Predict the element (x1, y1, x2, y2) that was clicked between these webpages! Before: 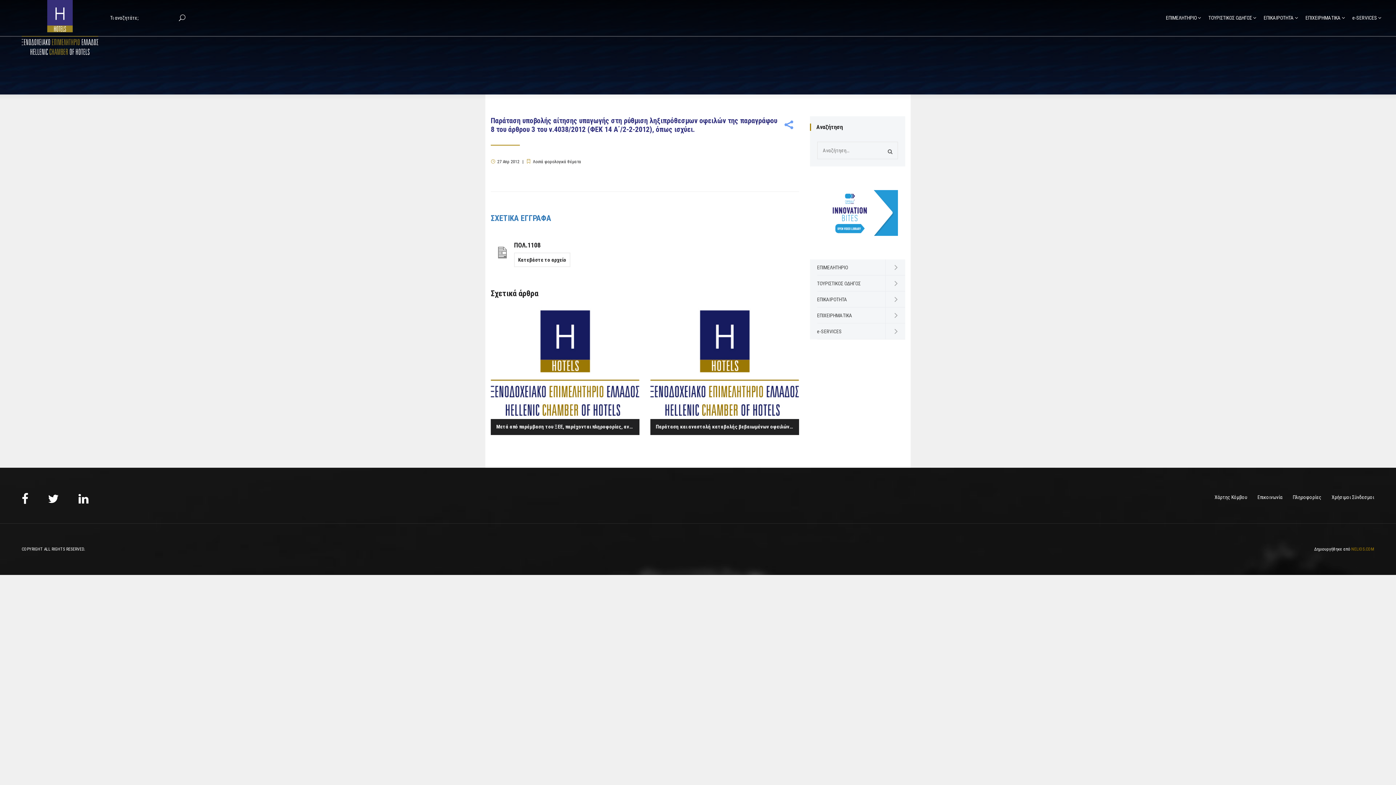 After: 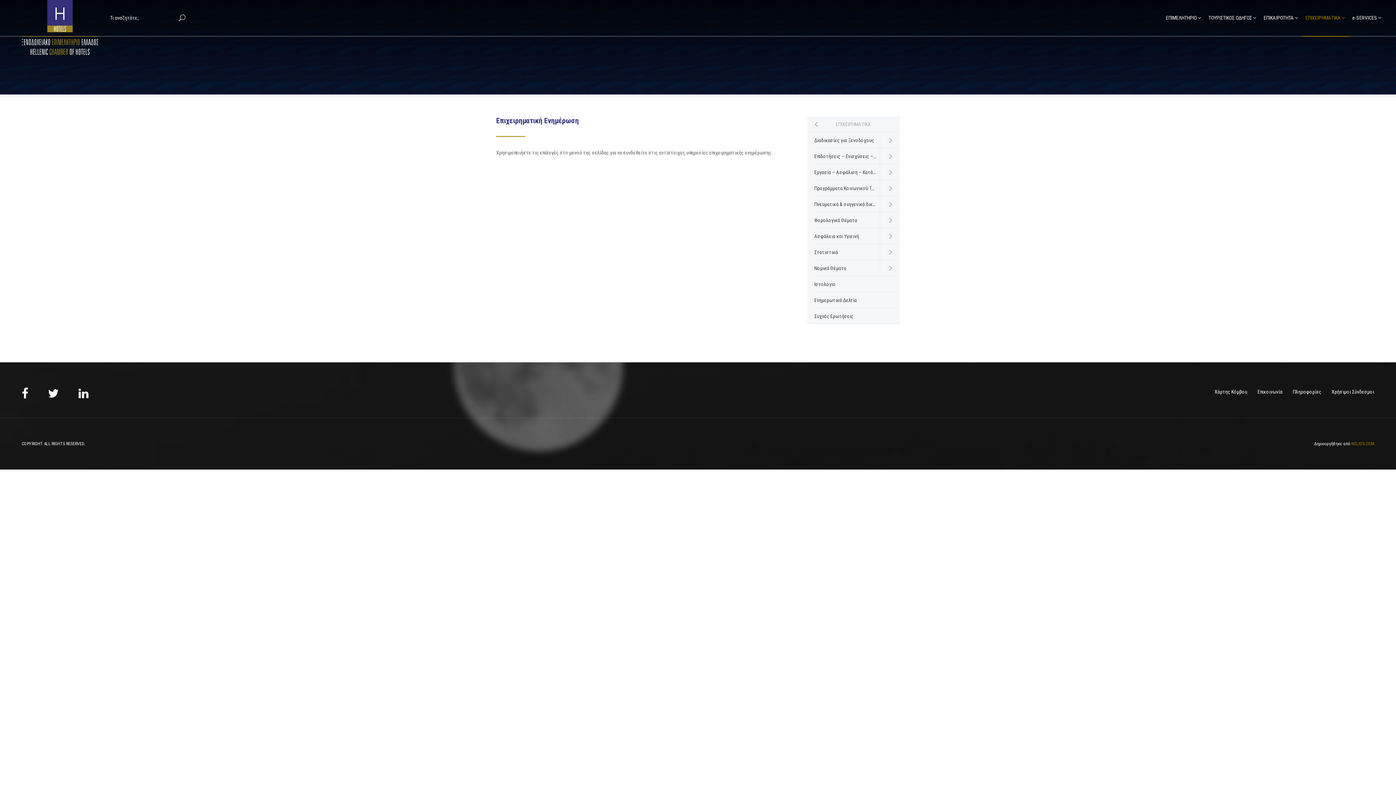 Action: label: ΕΠΙΧΕΙΡΗΜΑΤΙΚΑ bbox: (1302, 0, 1349, 36)